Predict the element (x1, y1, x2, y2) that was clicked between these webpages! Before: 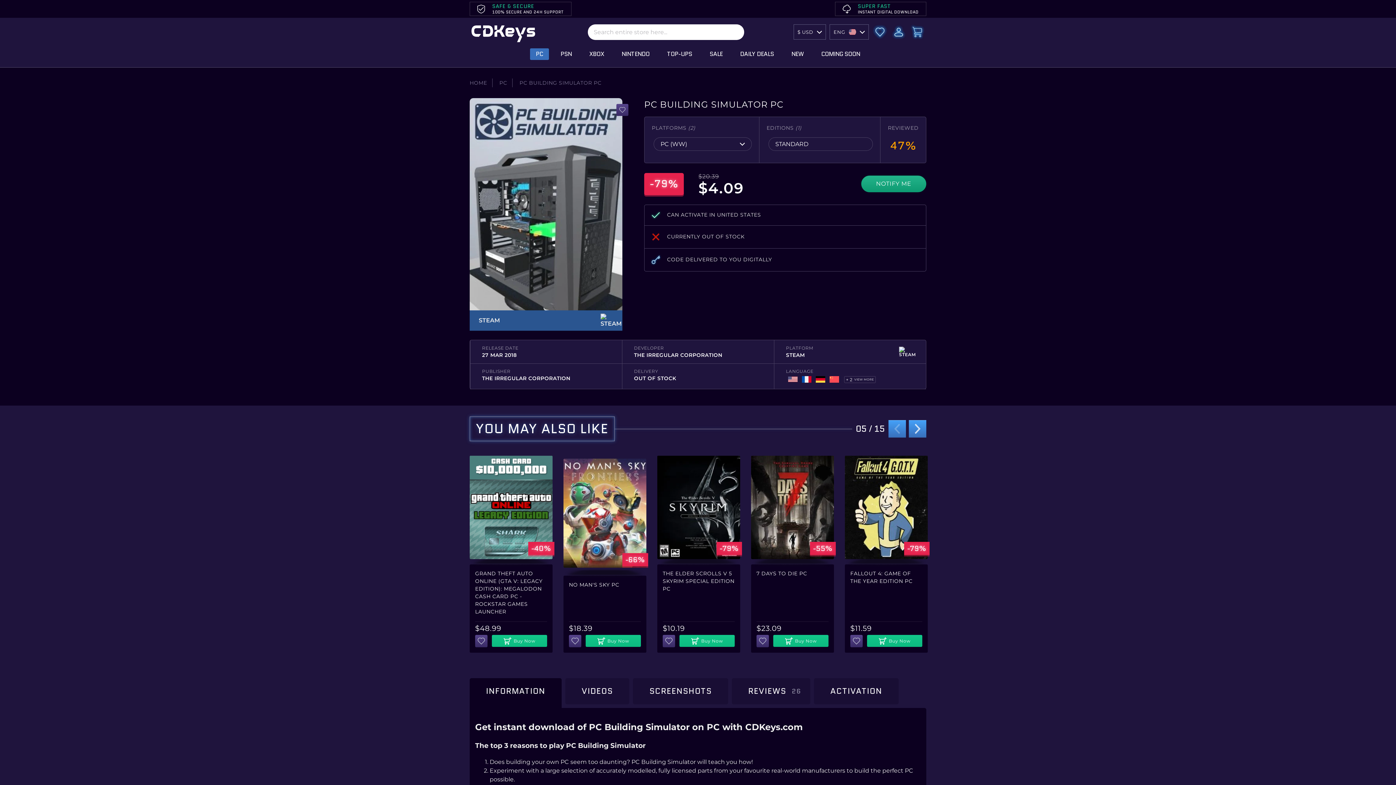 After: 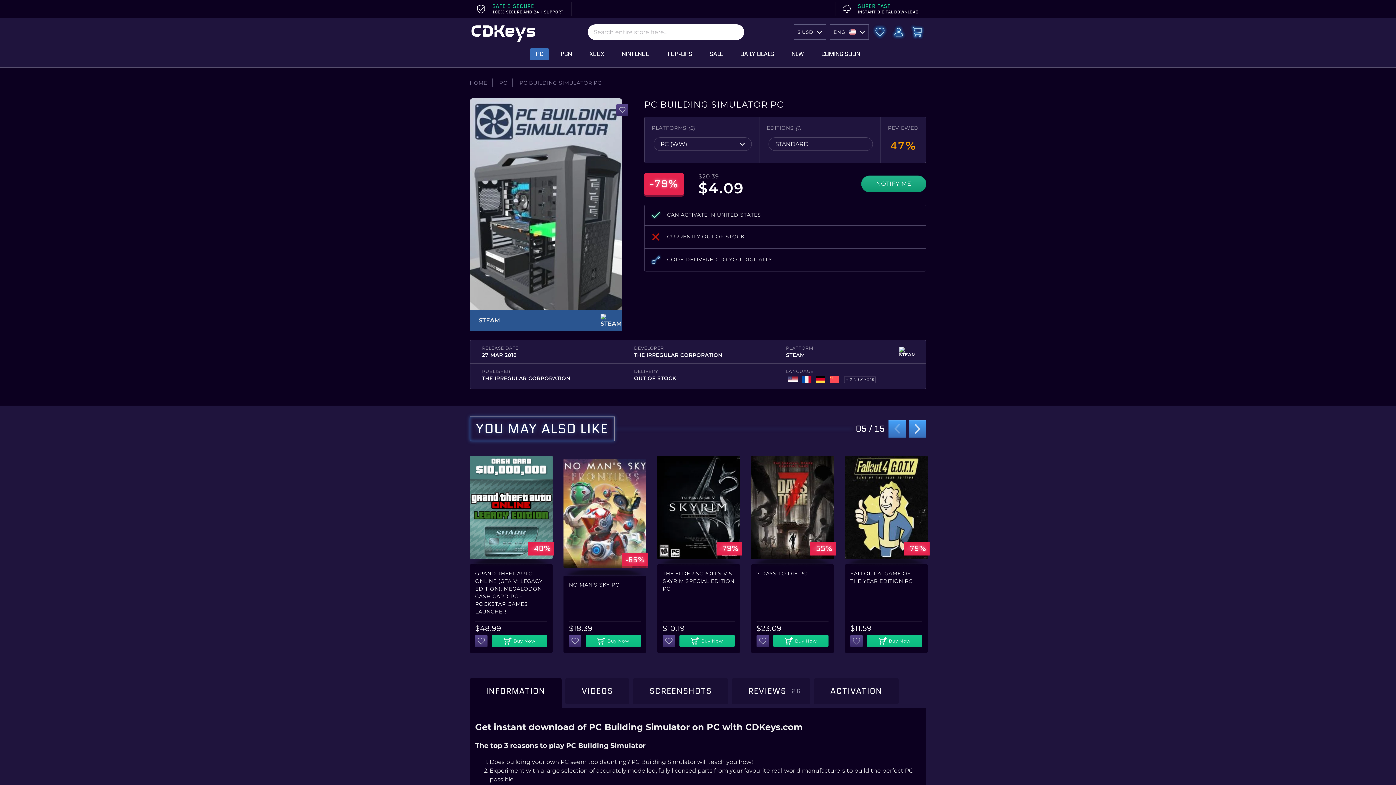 Action: label: Buy Now bbox: (585, 635, 641, 647)